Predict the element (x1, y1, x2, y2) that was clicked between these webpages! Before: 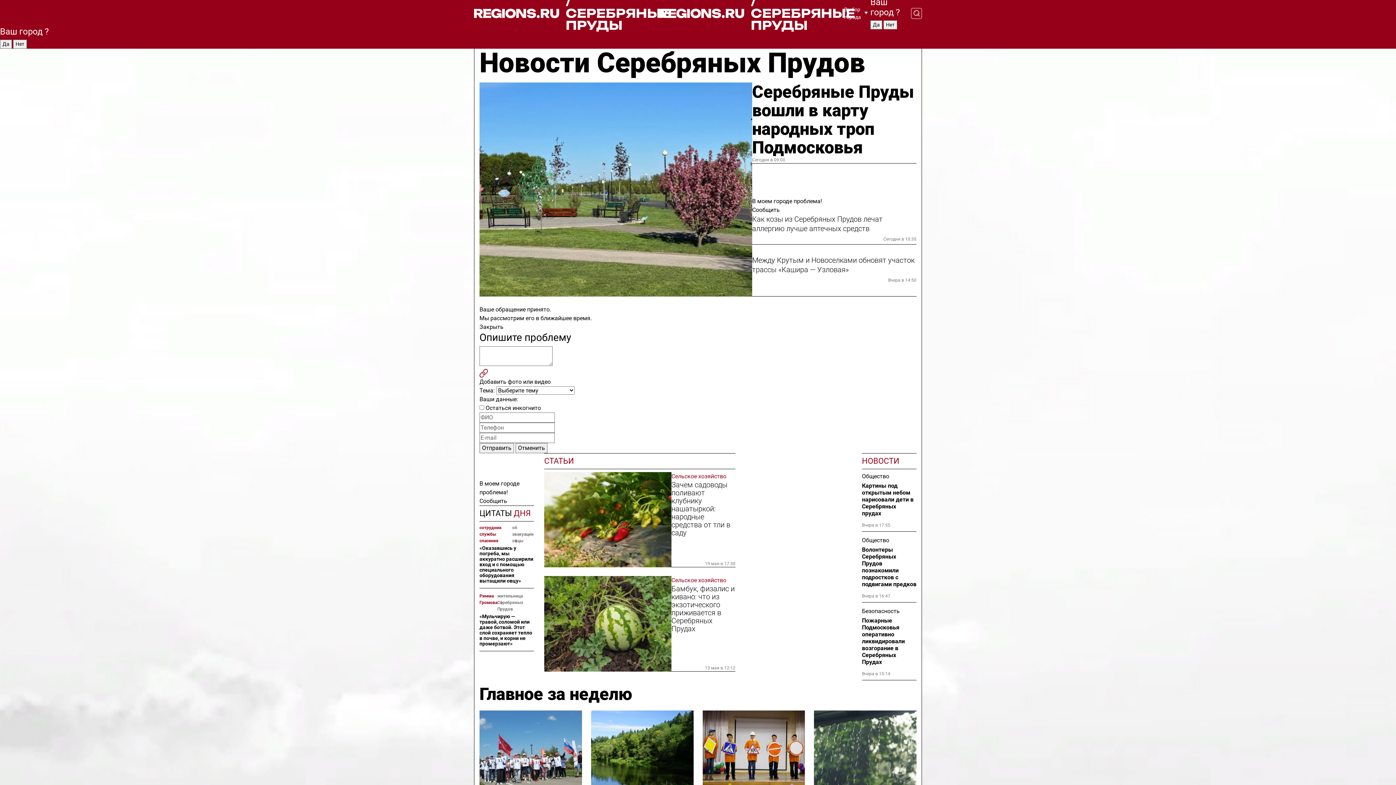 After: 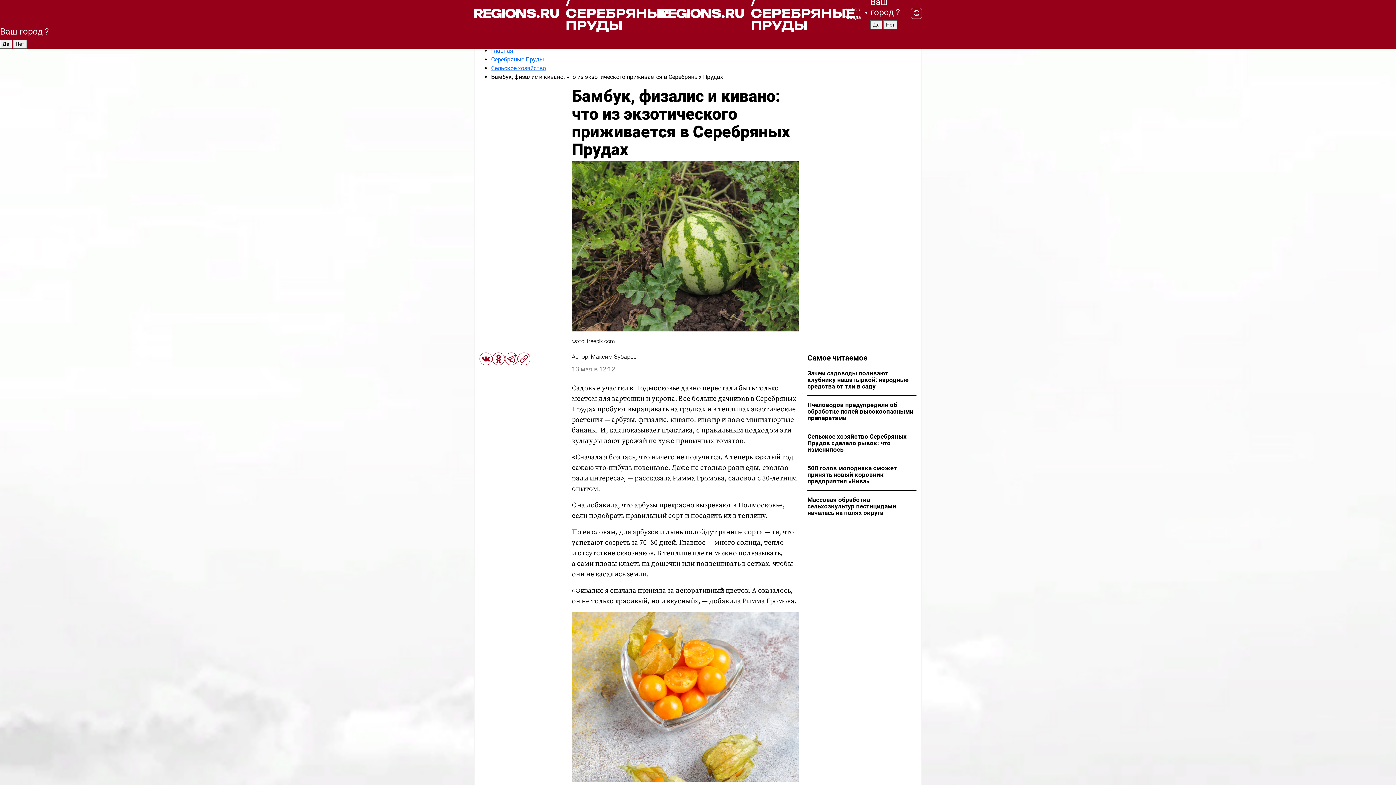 Action: label: Бамбук, физалис и кивано: что из экзотического приживается в Серебряных Прудах bbox: (671, 585, 735, 633)